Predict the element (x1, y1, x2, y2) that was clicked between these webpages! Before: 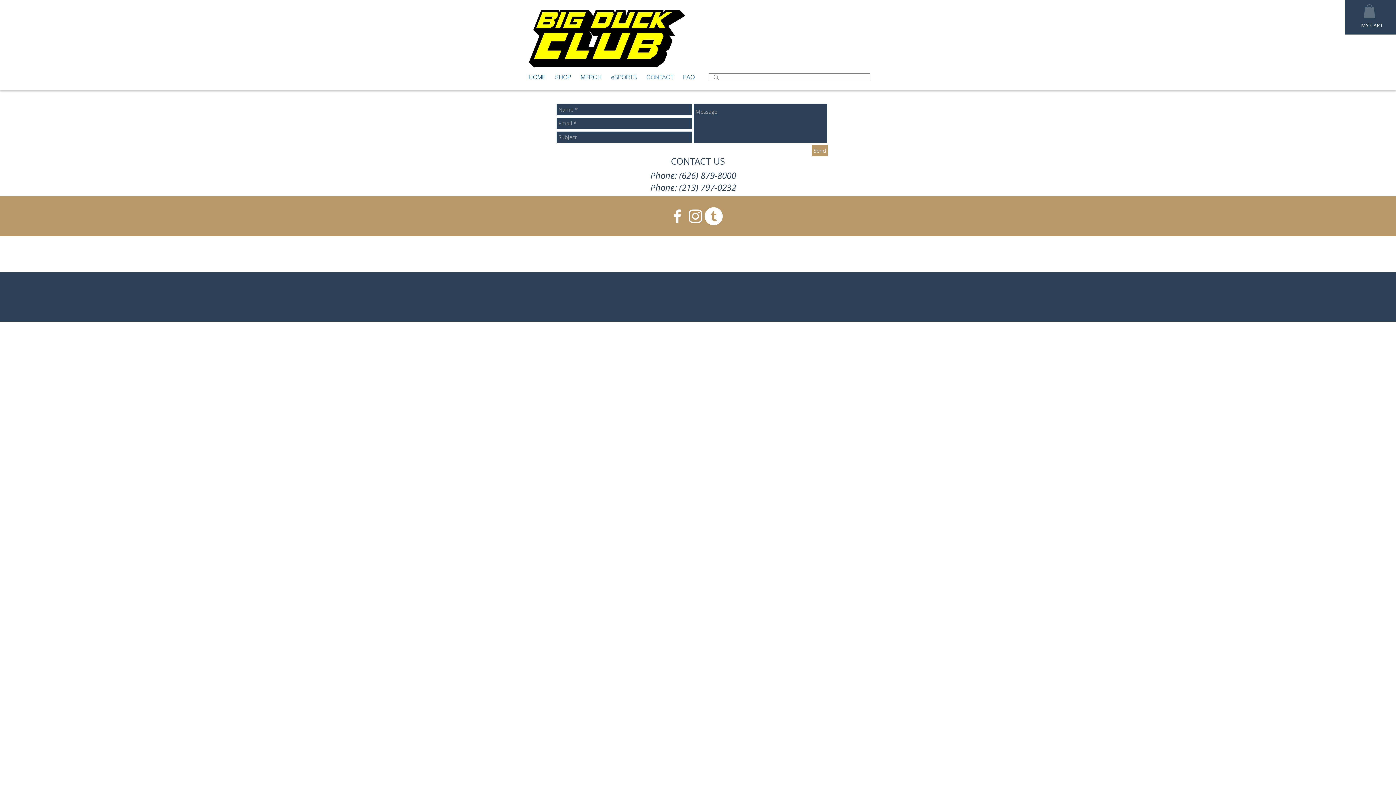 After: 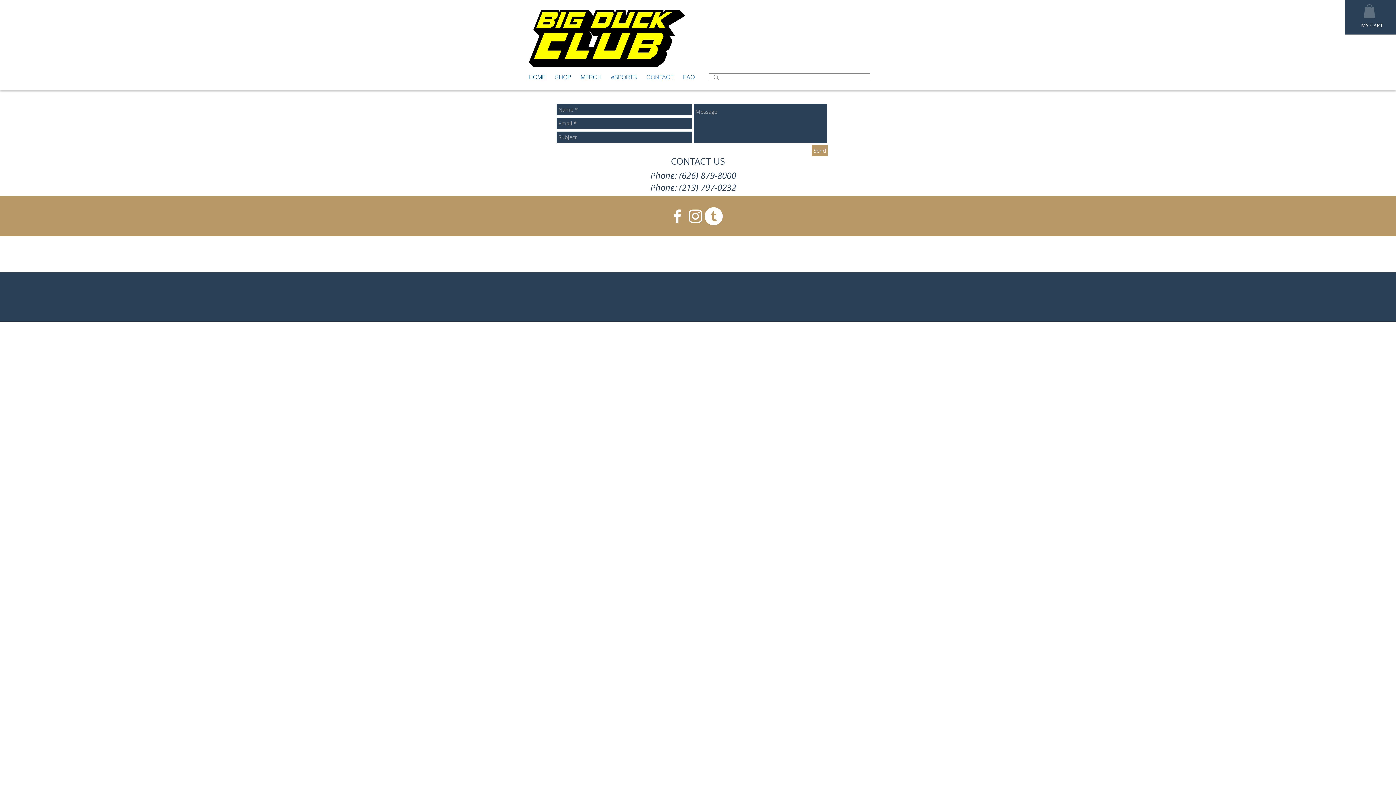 Action: bbox: (1364, 4, 1375, 18)